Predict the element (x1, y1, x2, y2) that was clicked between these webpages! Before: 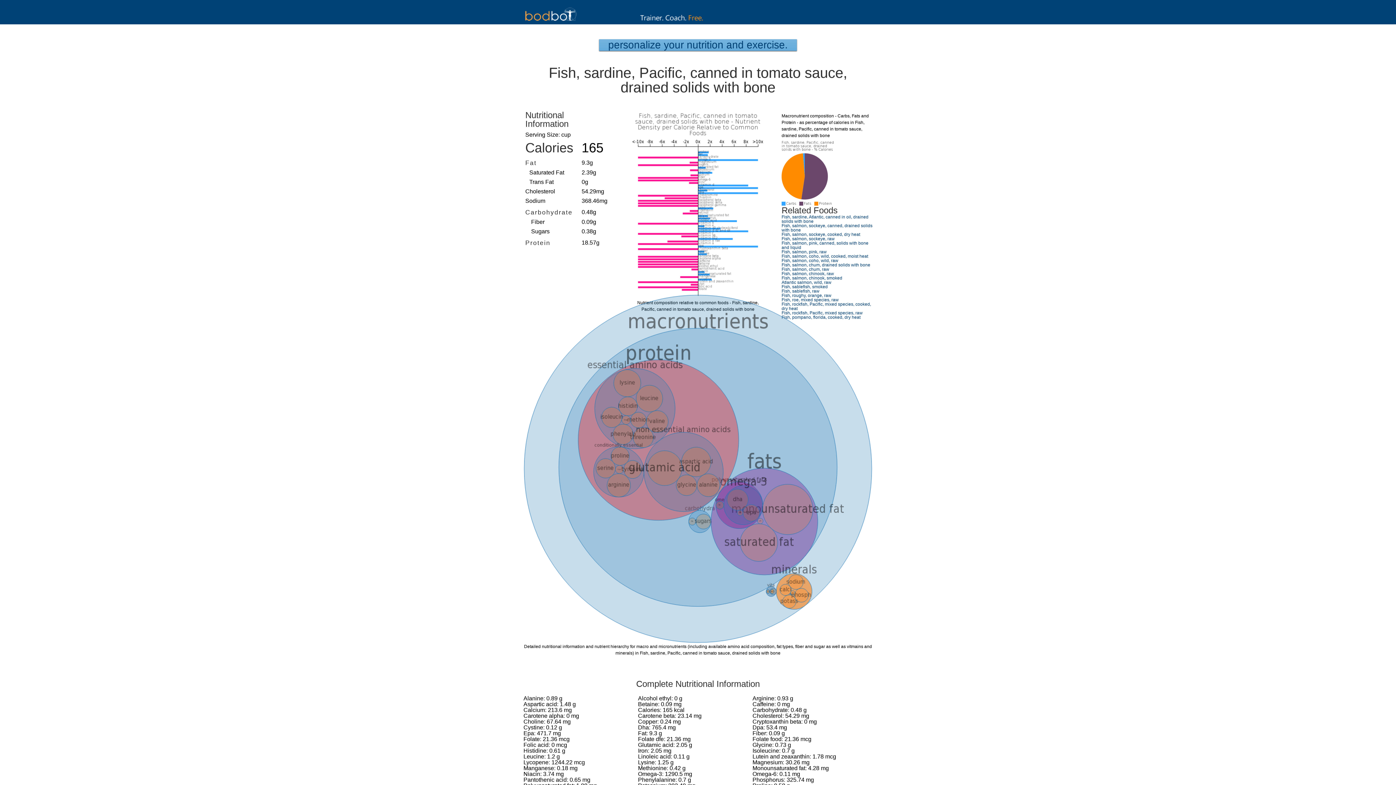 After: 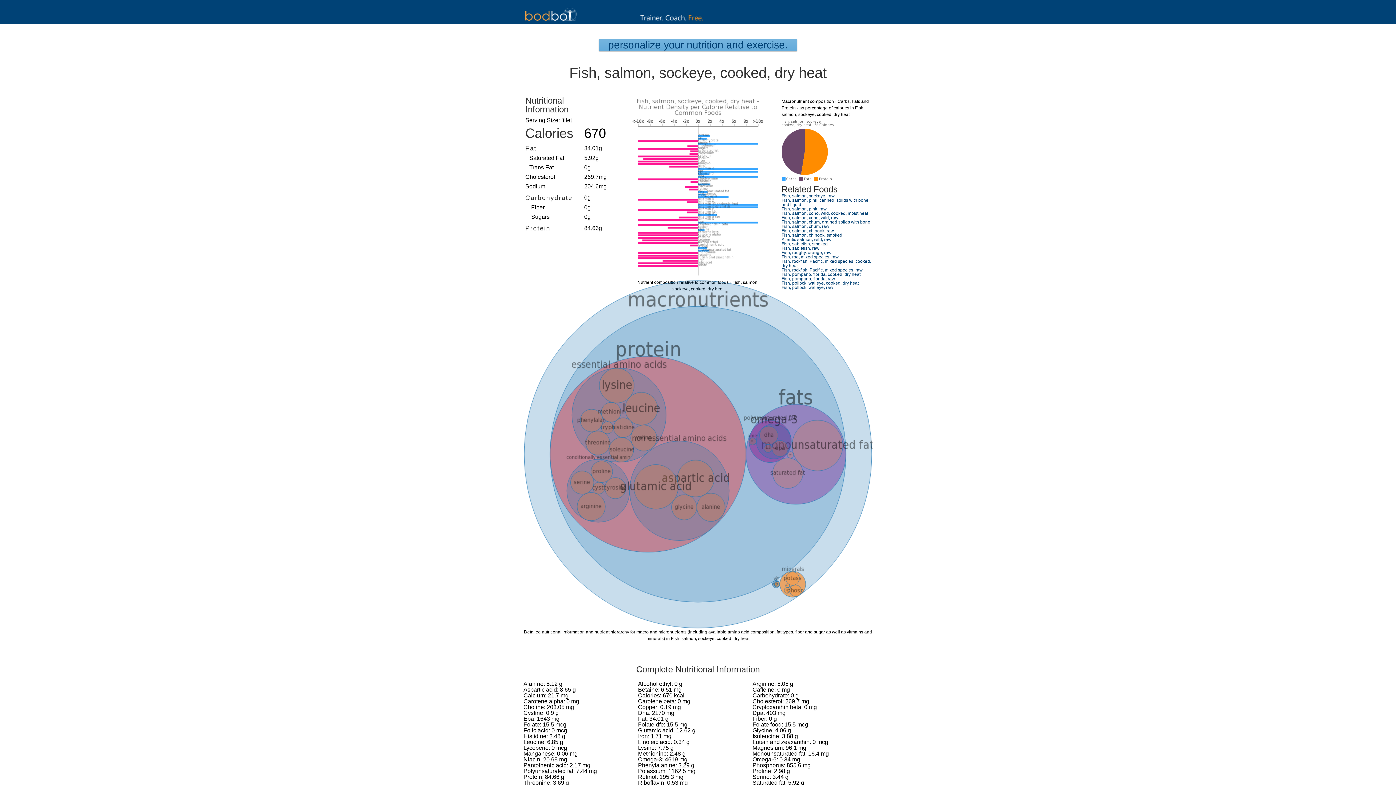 Action: bbox: (781, 232, 860, 237) label: Fish, salmon, sockeye, cooked, dry heat